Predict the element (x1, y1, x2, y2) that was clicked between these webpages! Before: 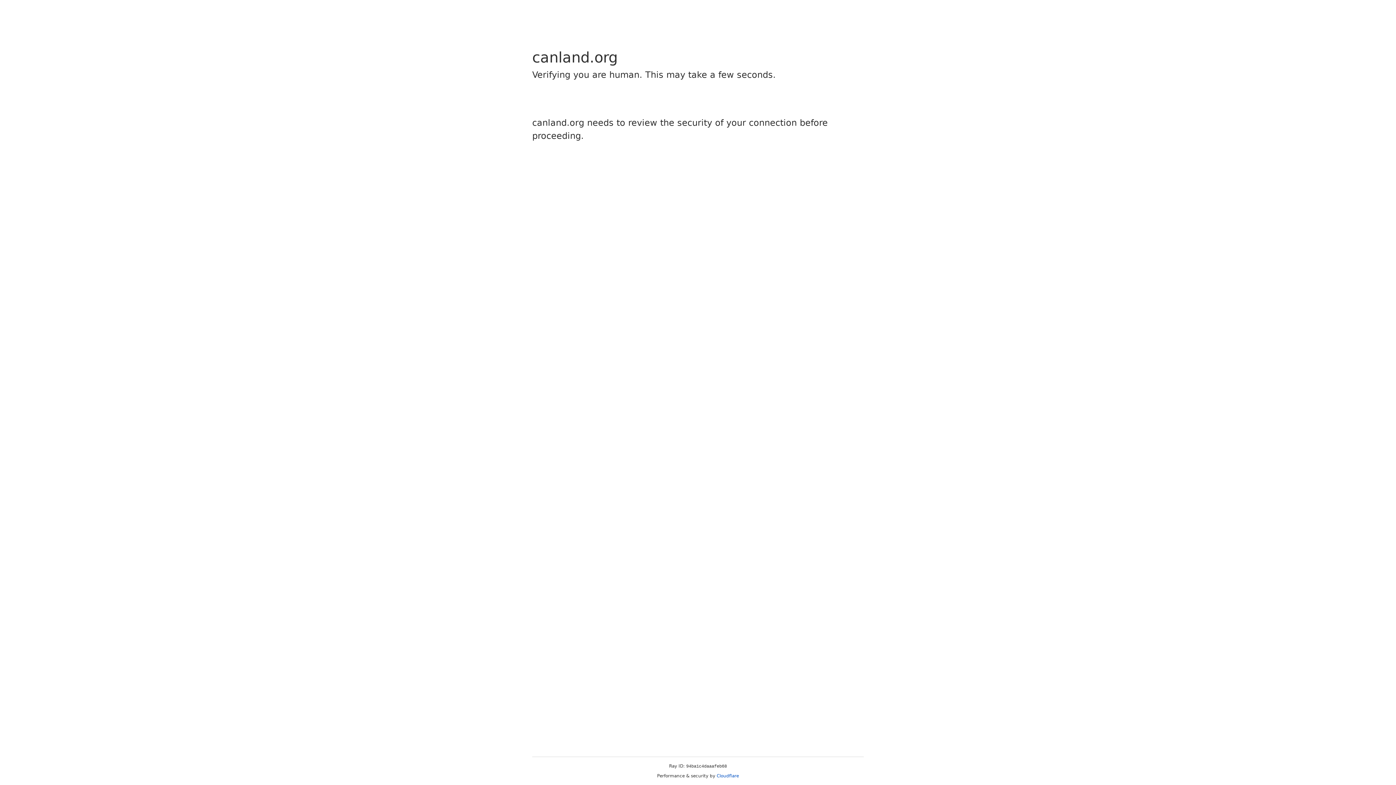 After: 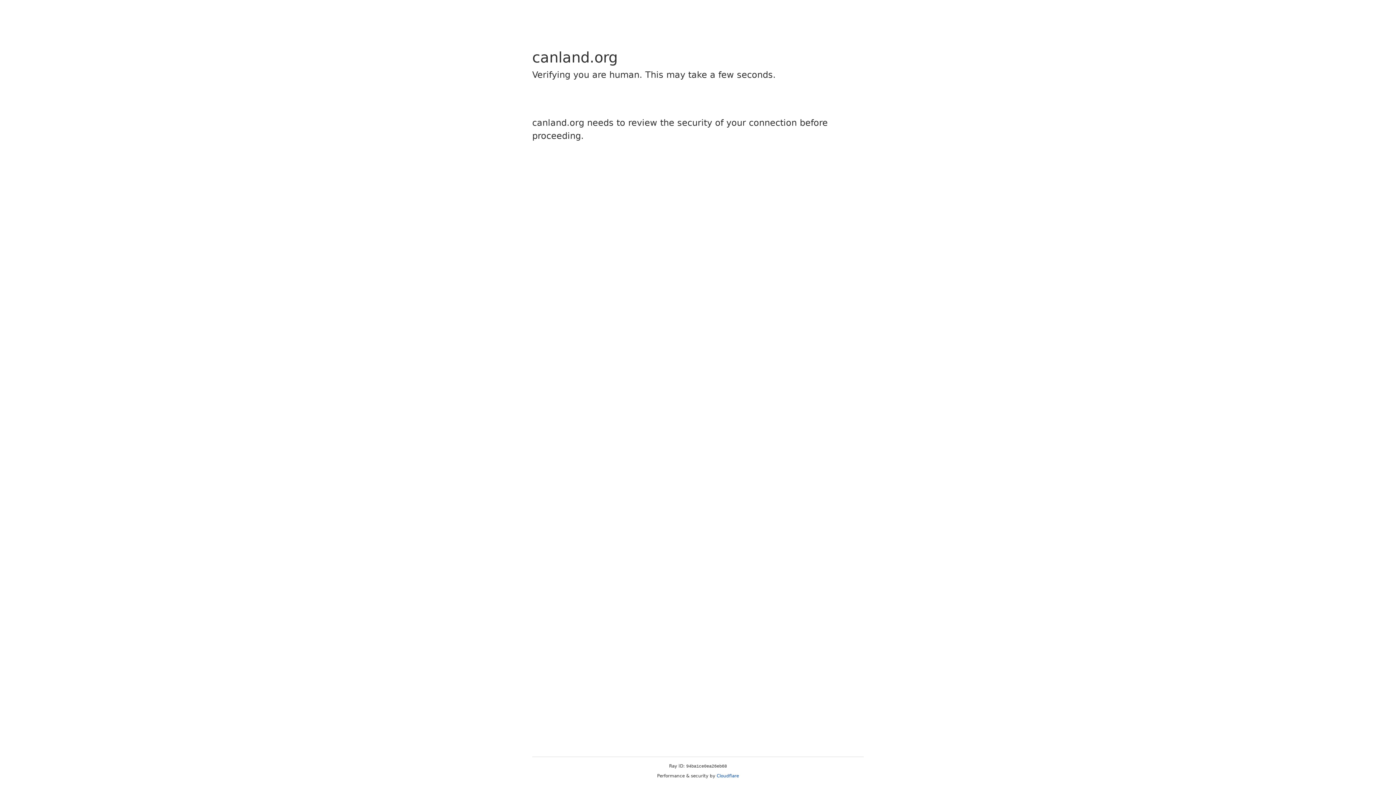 Action: bbox: (716, 773, 739, 778) label: Cloudflare